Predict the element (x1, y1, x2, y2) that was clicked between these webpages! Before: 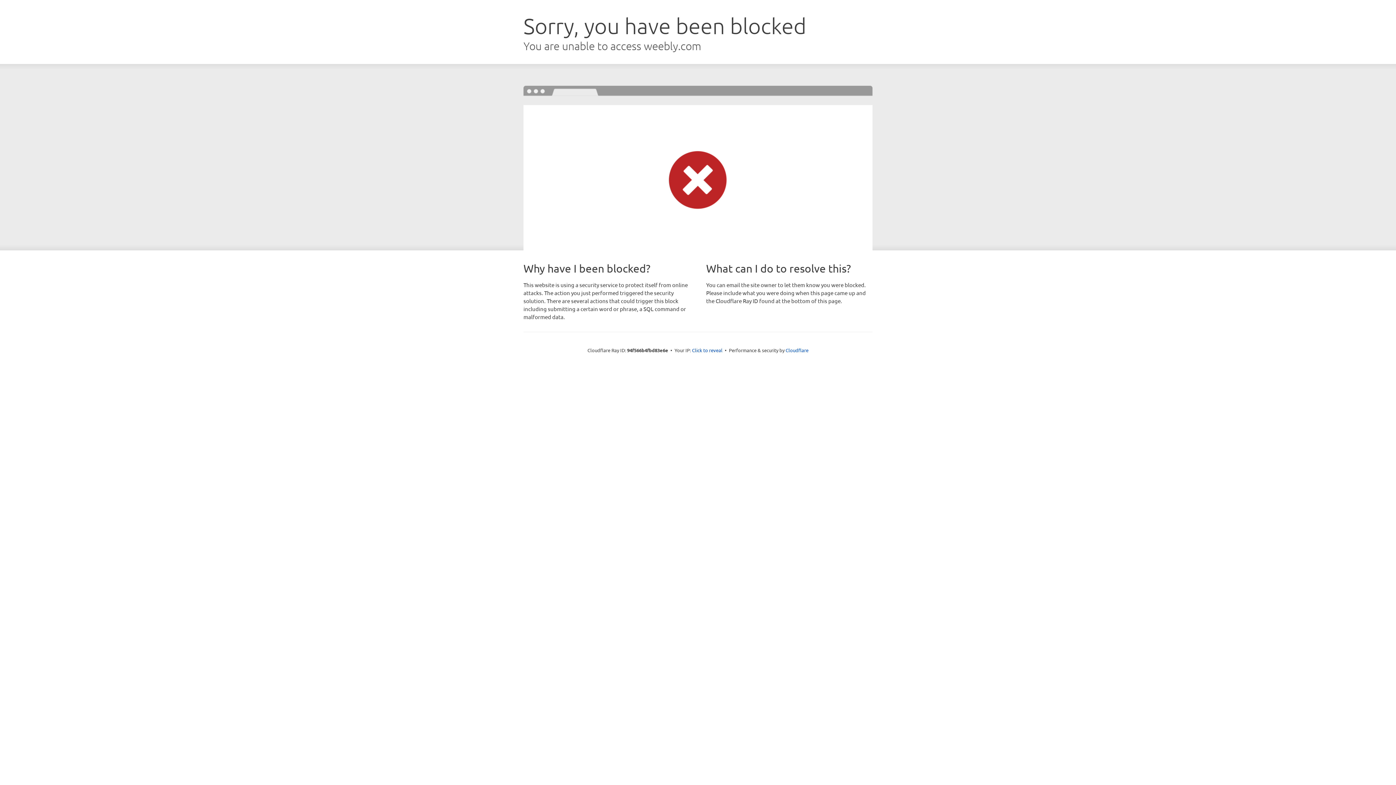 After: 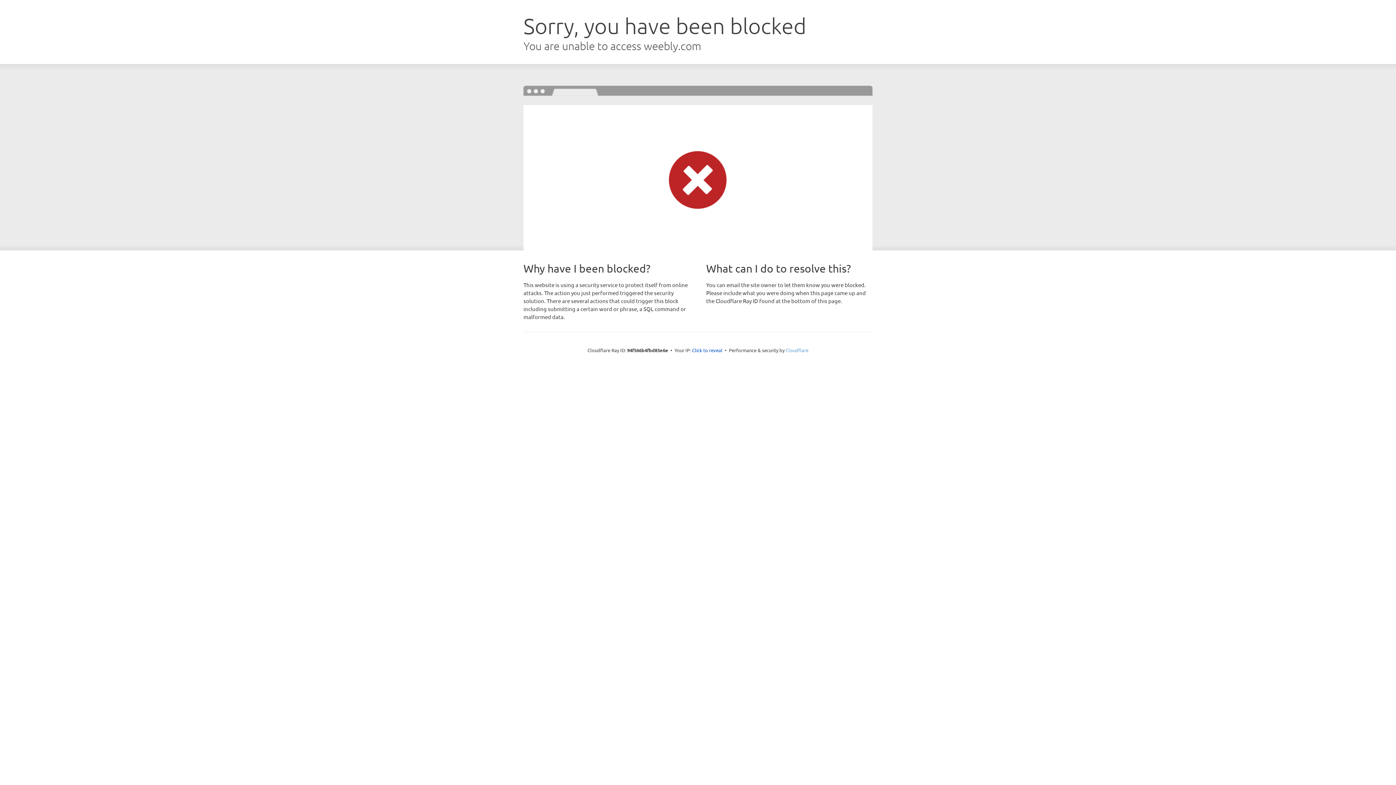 Action: label: Cloudflare bbox: (785, 347, 808, 353)